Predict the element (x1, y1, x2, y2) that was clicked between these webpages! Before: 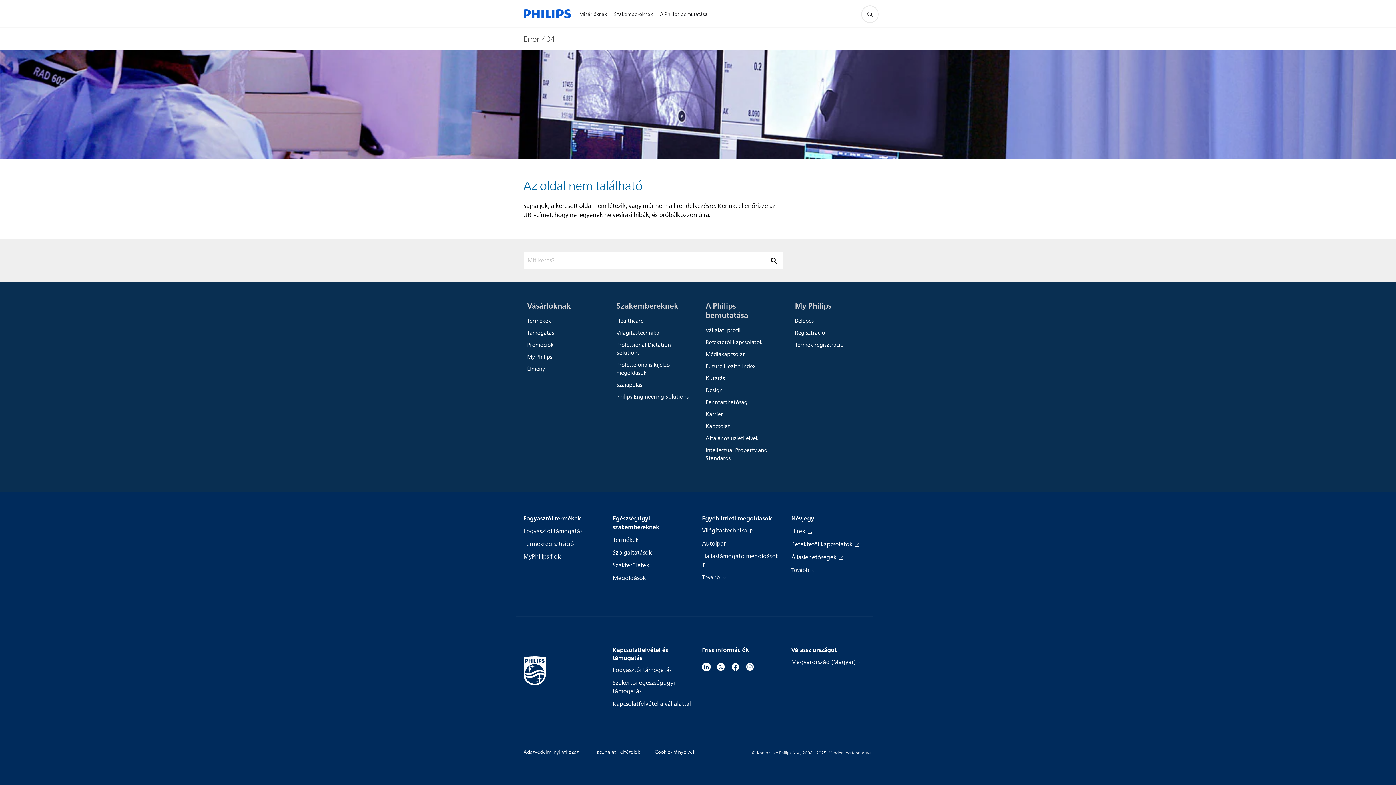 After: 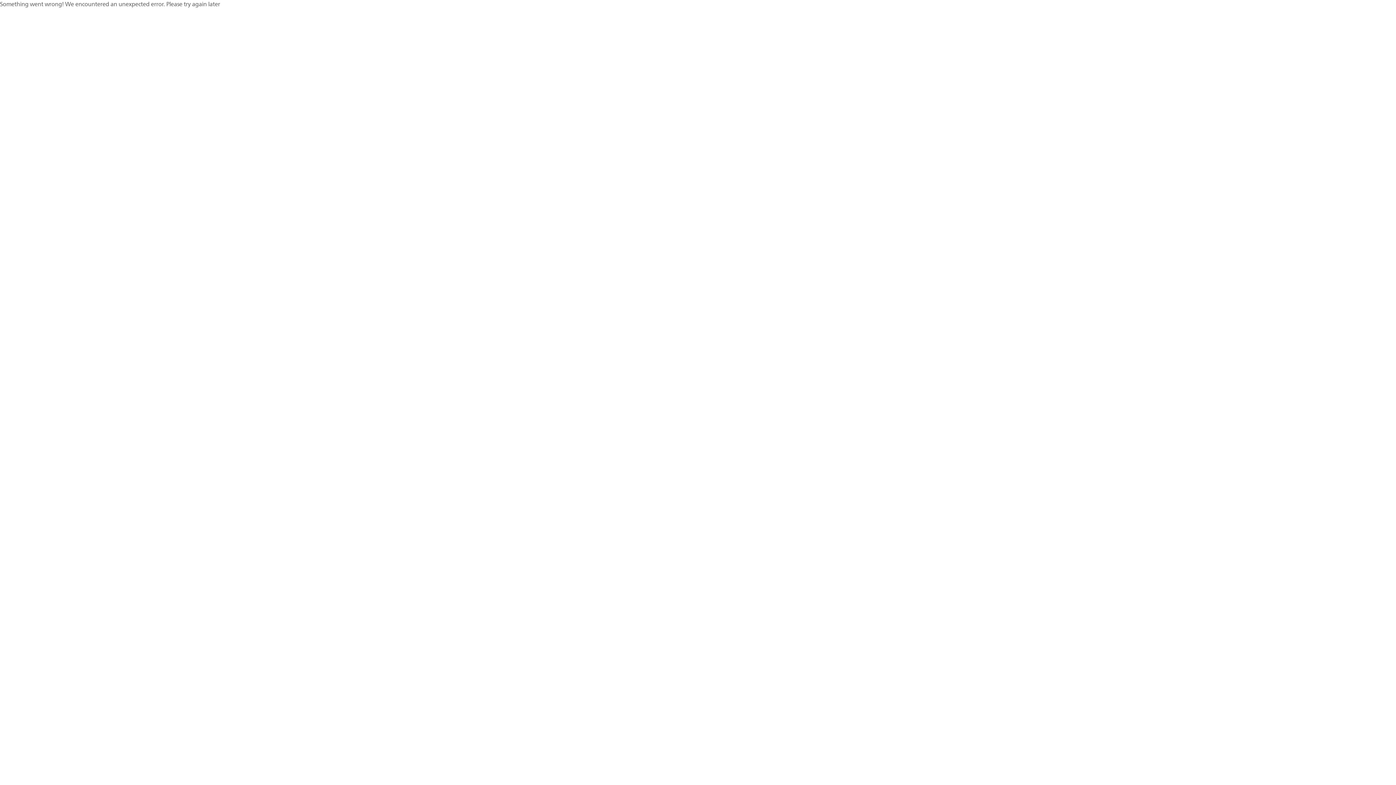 Action: bbox: (612, 549, 651, 557) label: Szolgáltatások